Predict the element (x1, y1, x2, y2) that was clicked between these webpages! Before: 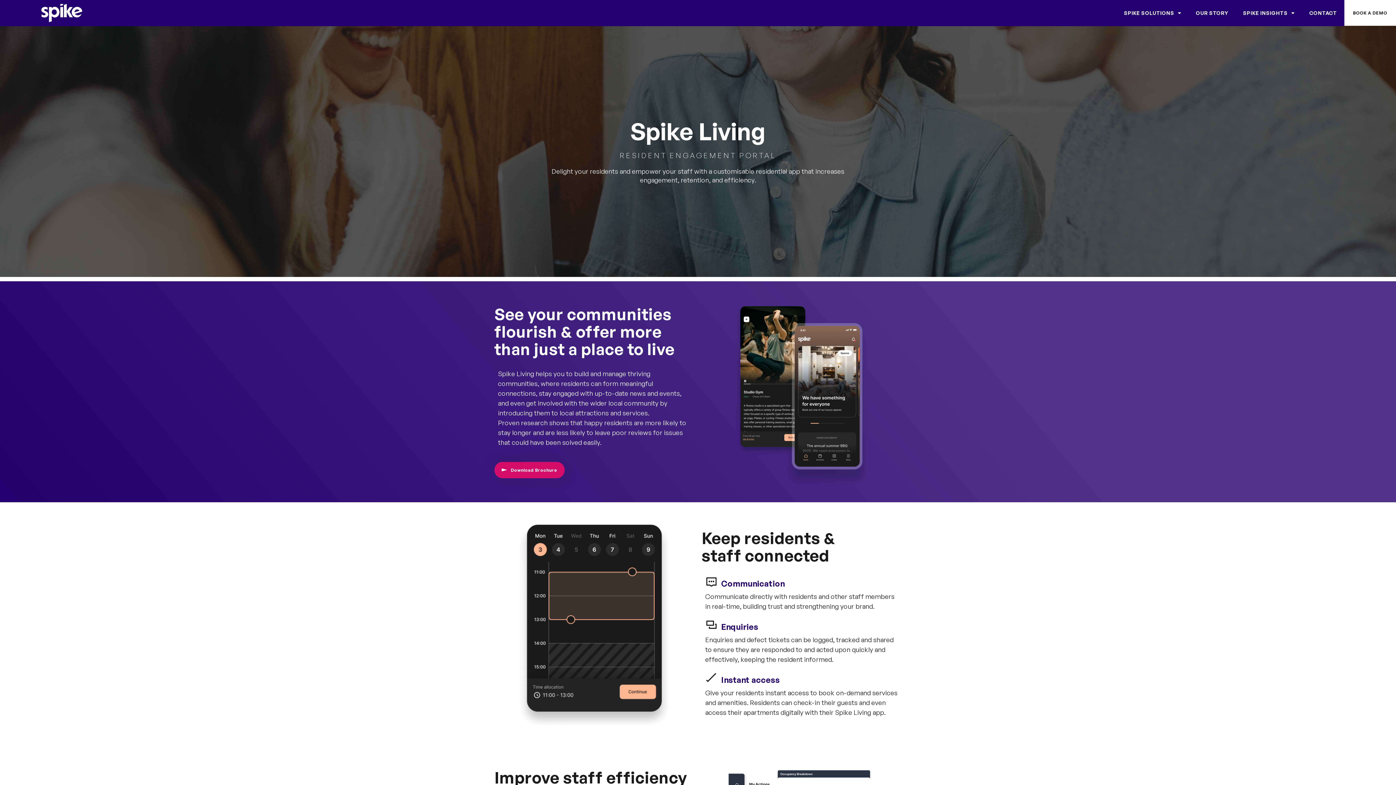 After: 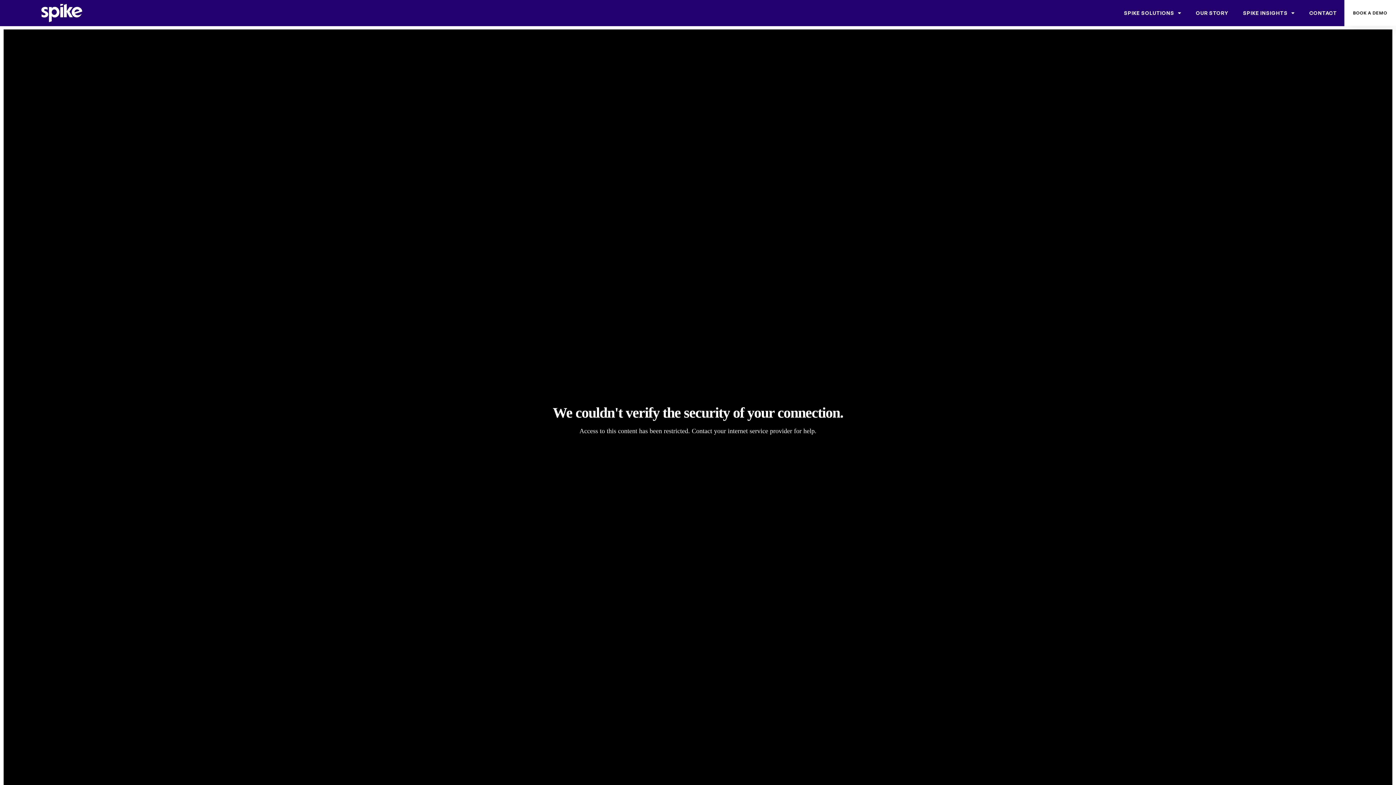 Action: bbox: (7, 4, 116, 22)